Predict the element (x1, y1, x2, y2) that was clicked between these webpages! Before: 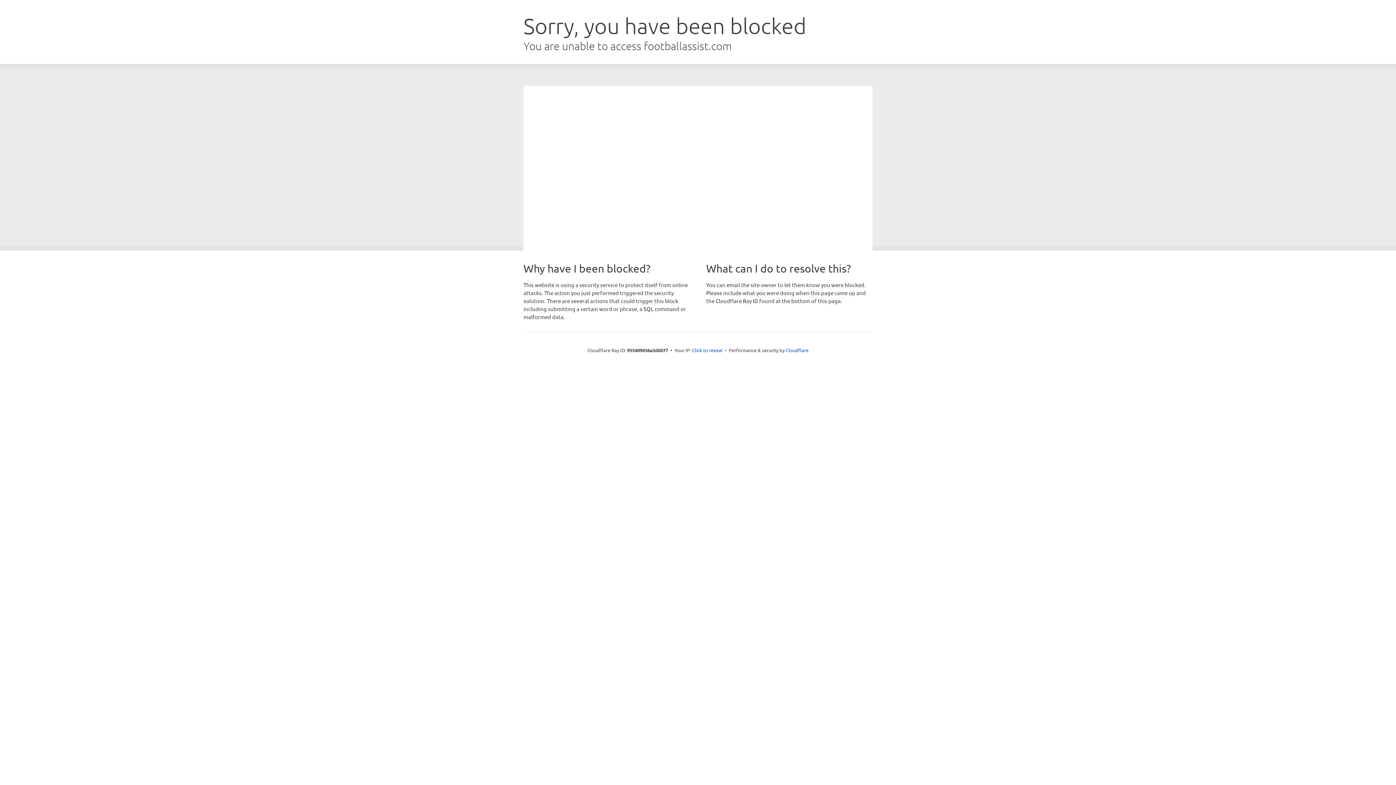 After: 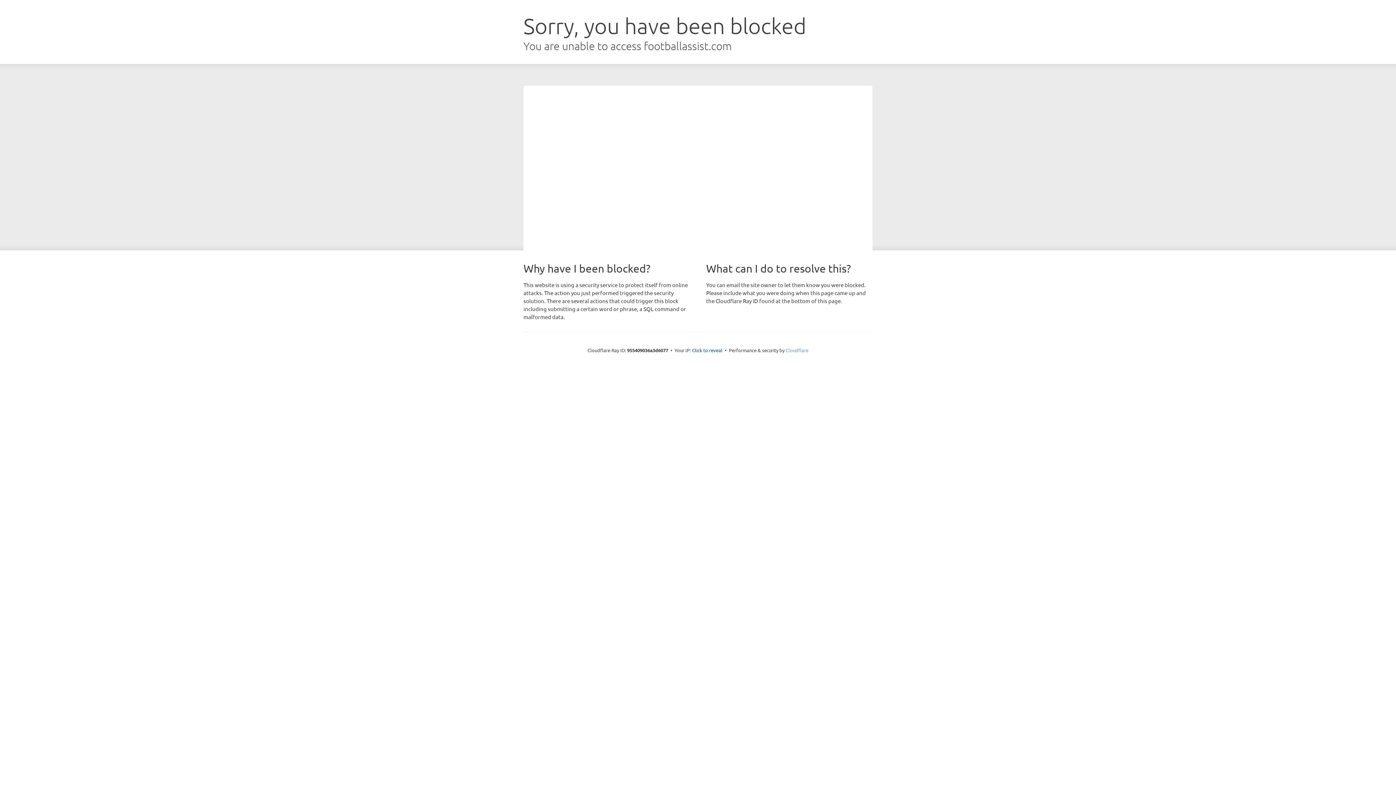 Action: bbox: (785, 347, 808, 353) label: Cloudflare